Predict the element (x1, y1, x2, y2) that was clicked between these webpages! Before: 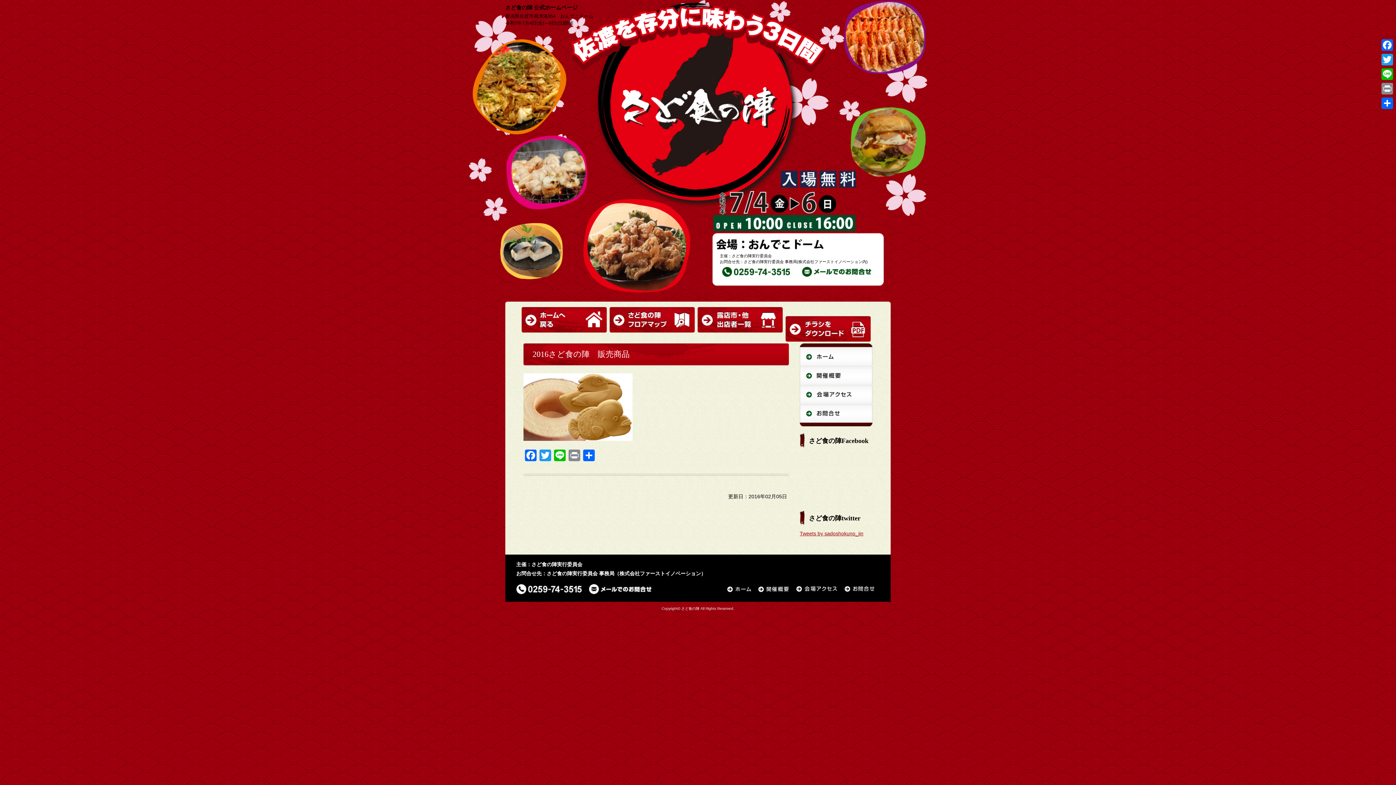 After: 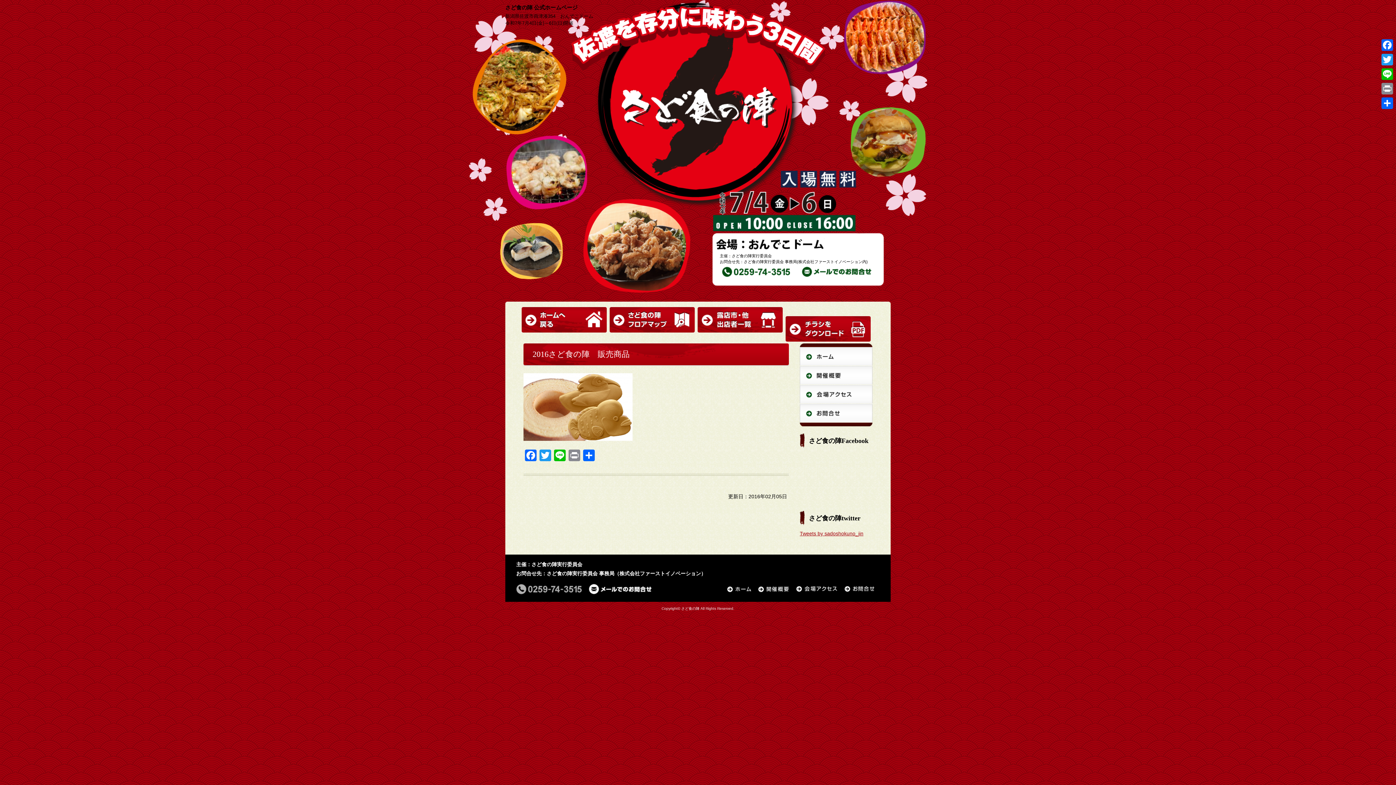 Action: bbox: (516, 590, 581, 596)